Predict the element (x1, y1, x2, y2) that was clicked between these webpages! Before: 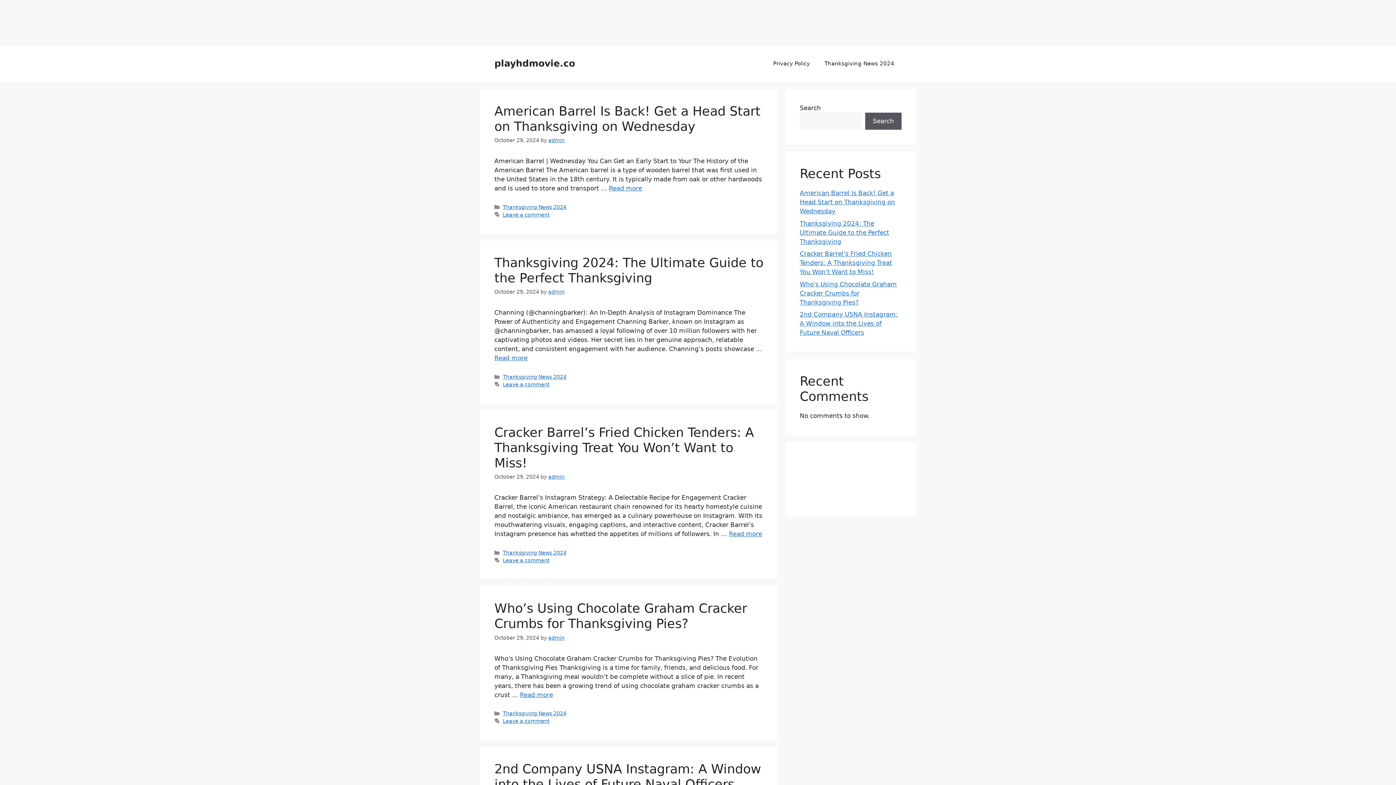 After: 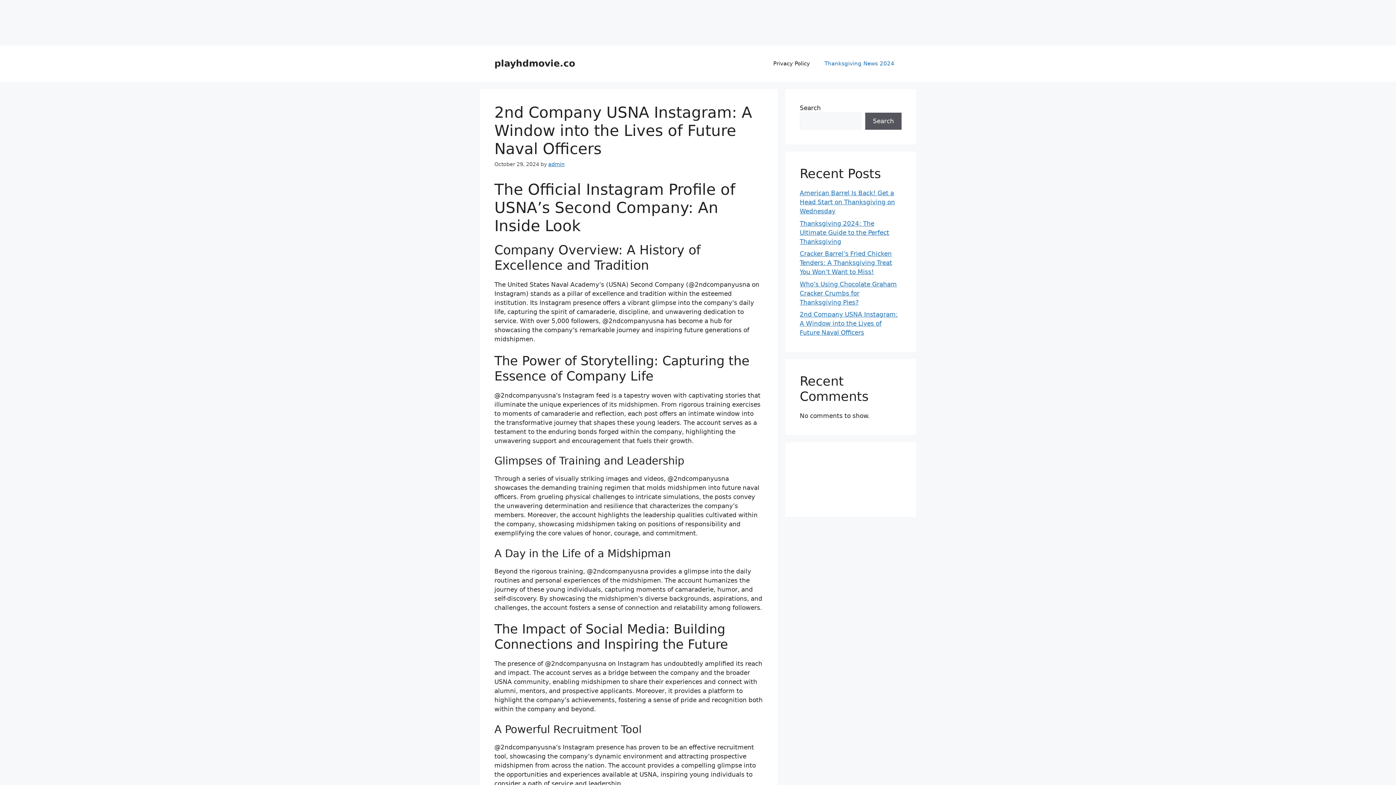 Action: label: 2nd Company USNA Instagram: A Window into the Lives of Future Naval Officers bbox: (800, 310, 898, 336)